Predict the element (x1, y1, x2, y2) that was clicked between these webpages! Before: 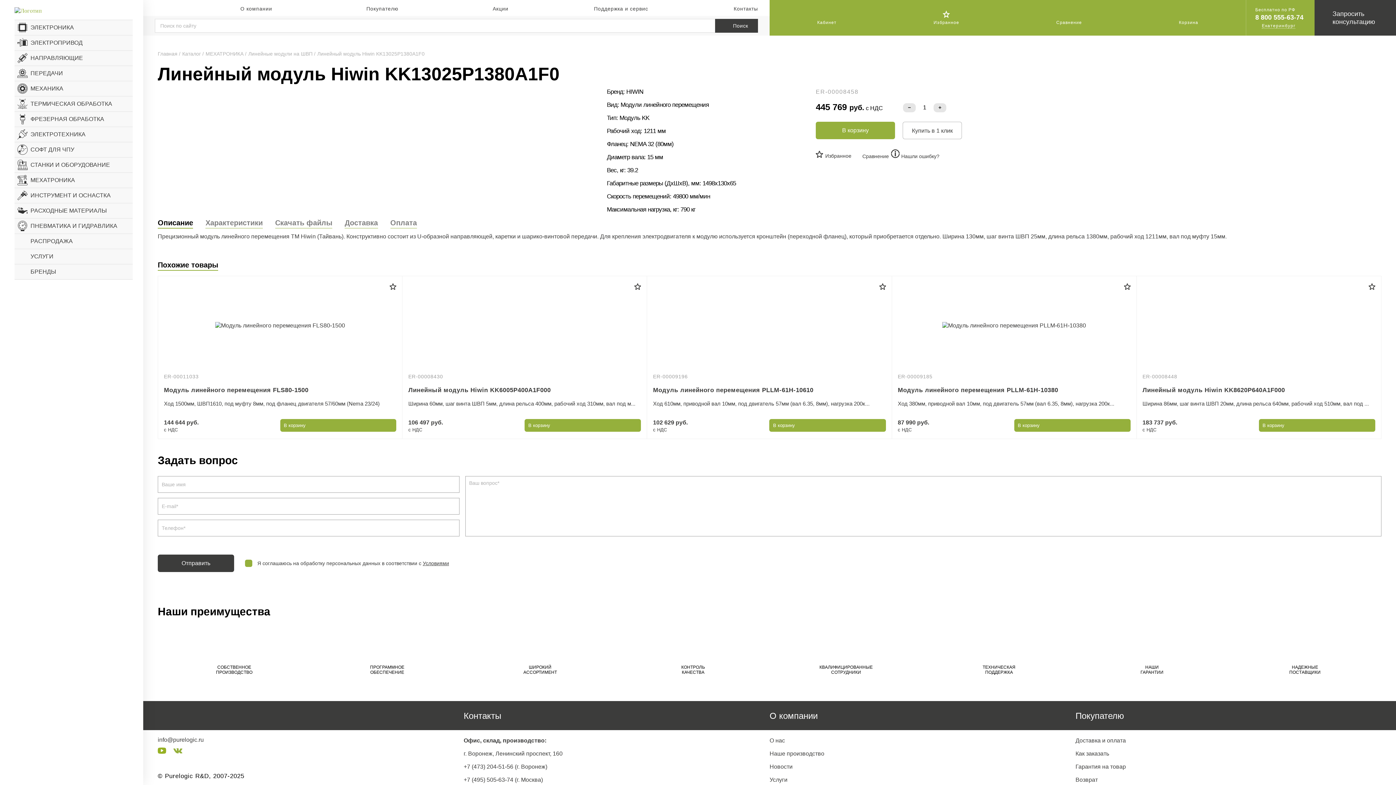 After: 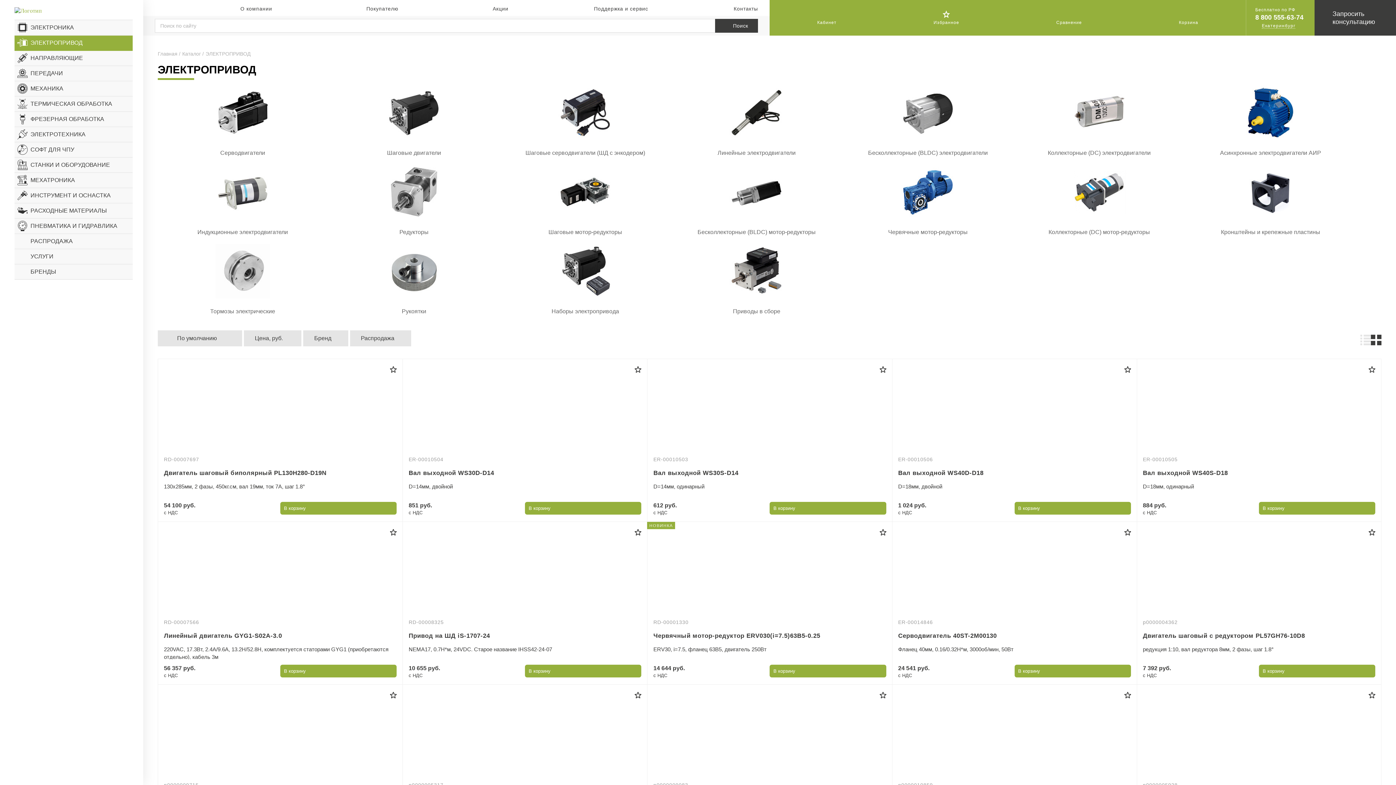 Action: bbox: (14, 35, 132, 50) label: ЭЛЕКТРОПРИВОД